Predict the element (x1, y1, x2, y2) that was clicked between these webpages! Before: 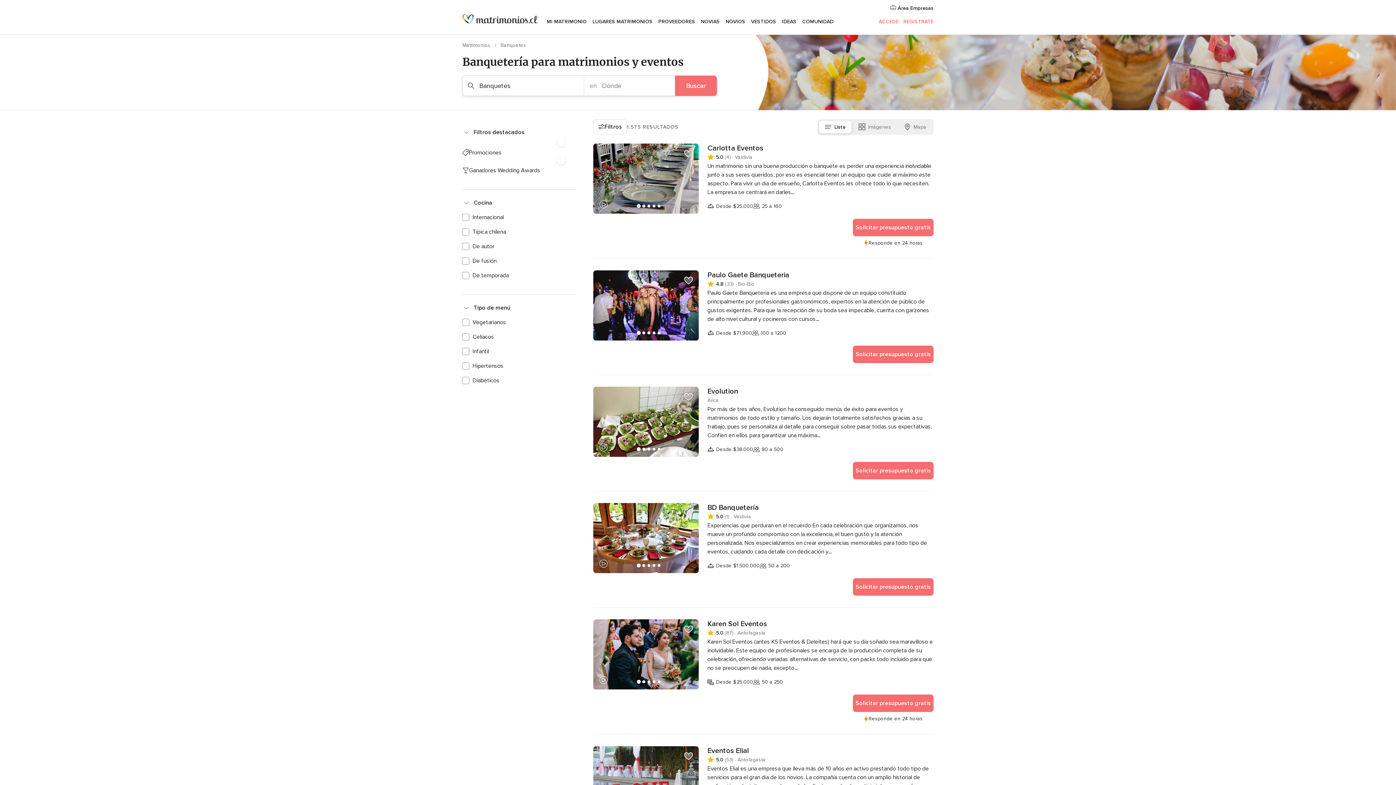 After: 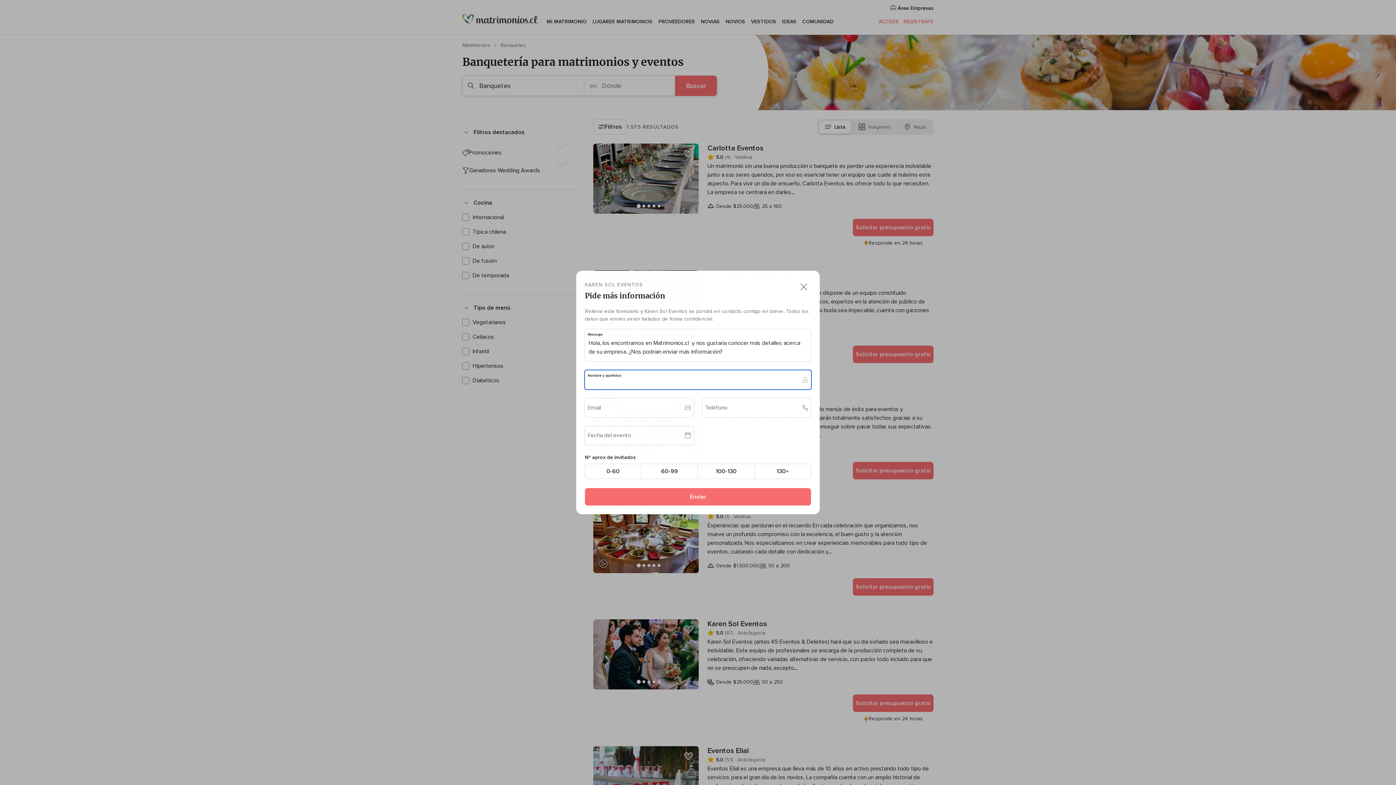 Action: label: Solicitar presupuesto gratis bbox: (853, 694, 933, 712)